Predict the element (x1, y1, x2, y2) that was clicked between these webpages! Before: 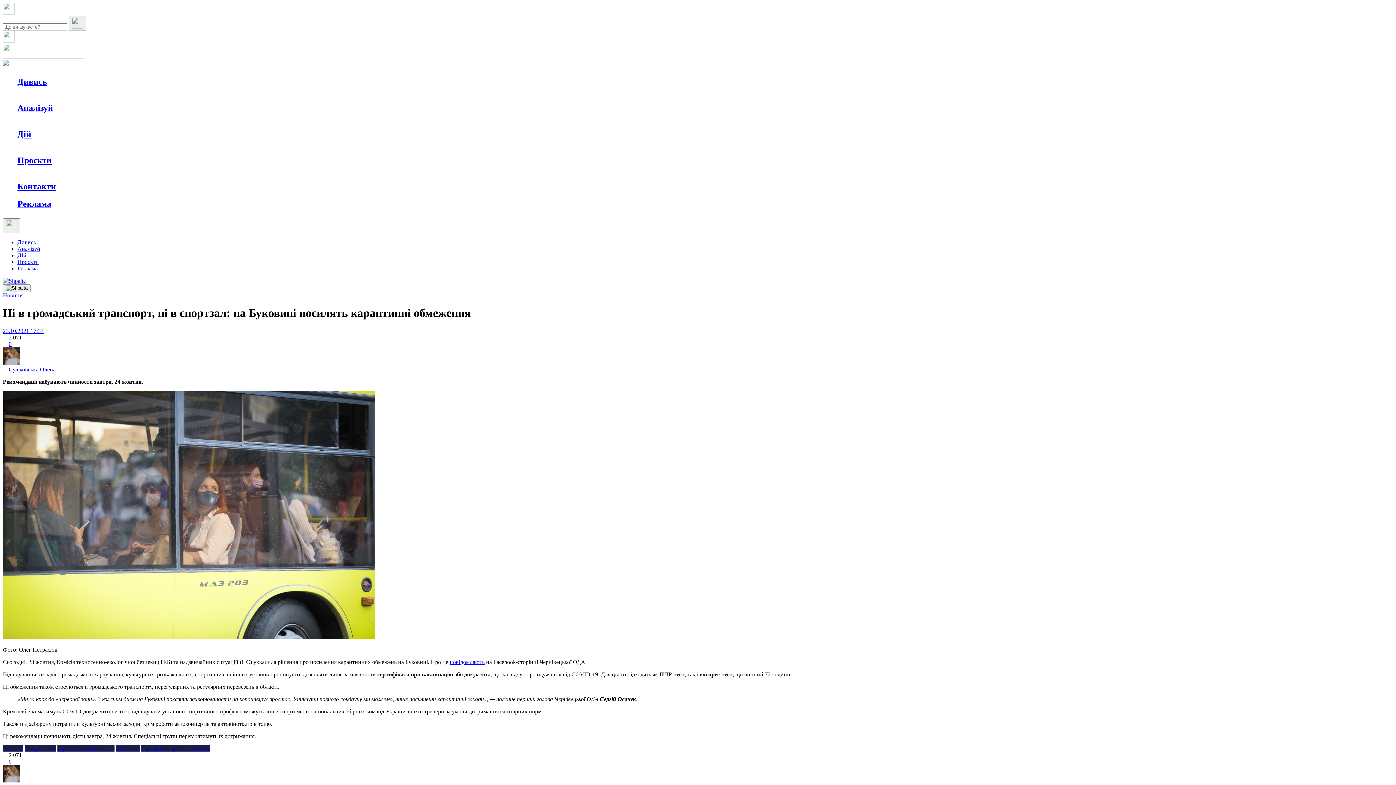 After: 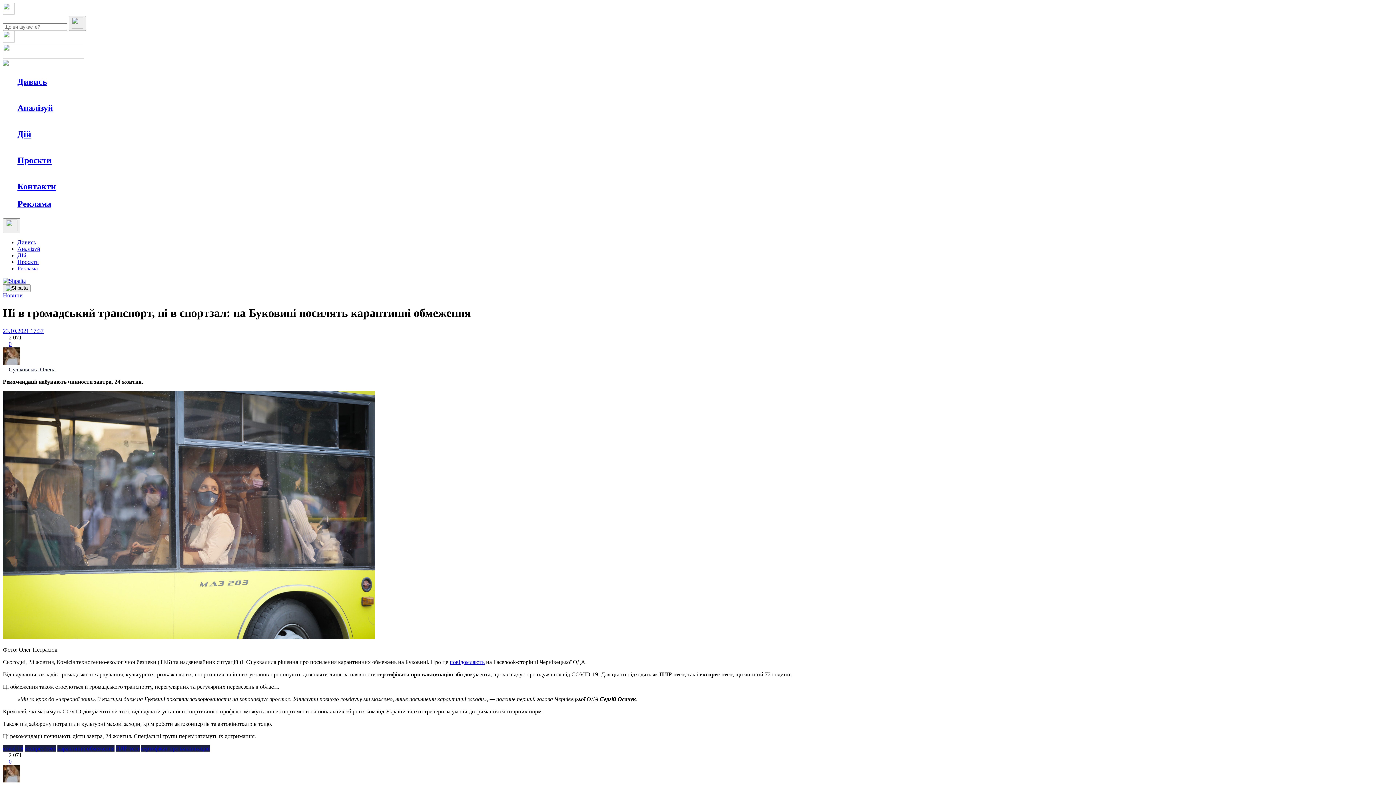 Action: bbox: (2, 359, 1393, 373) label: Суліковська Олена